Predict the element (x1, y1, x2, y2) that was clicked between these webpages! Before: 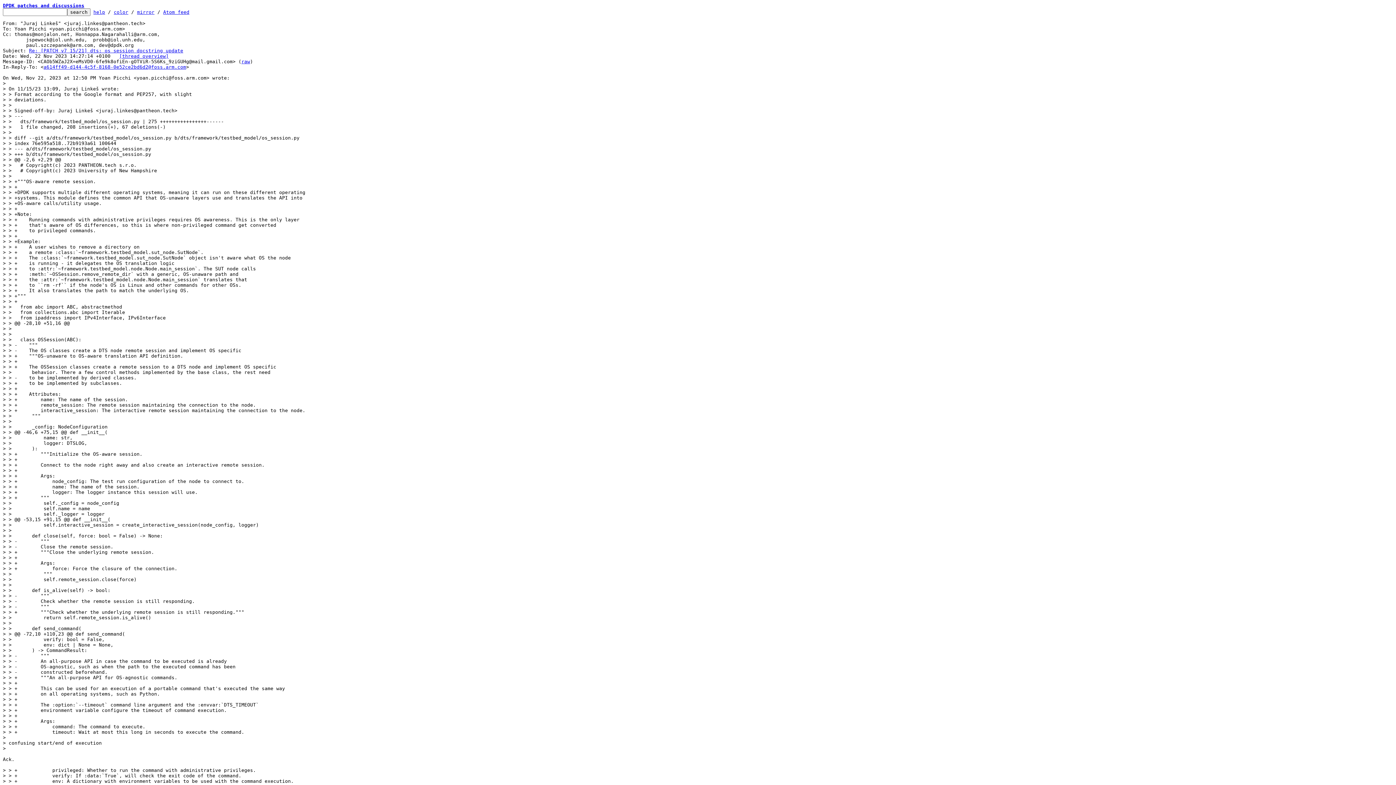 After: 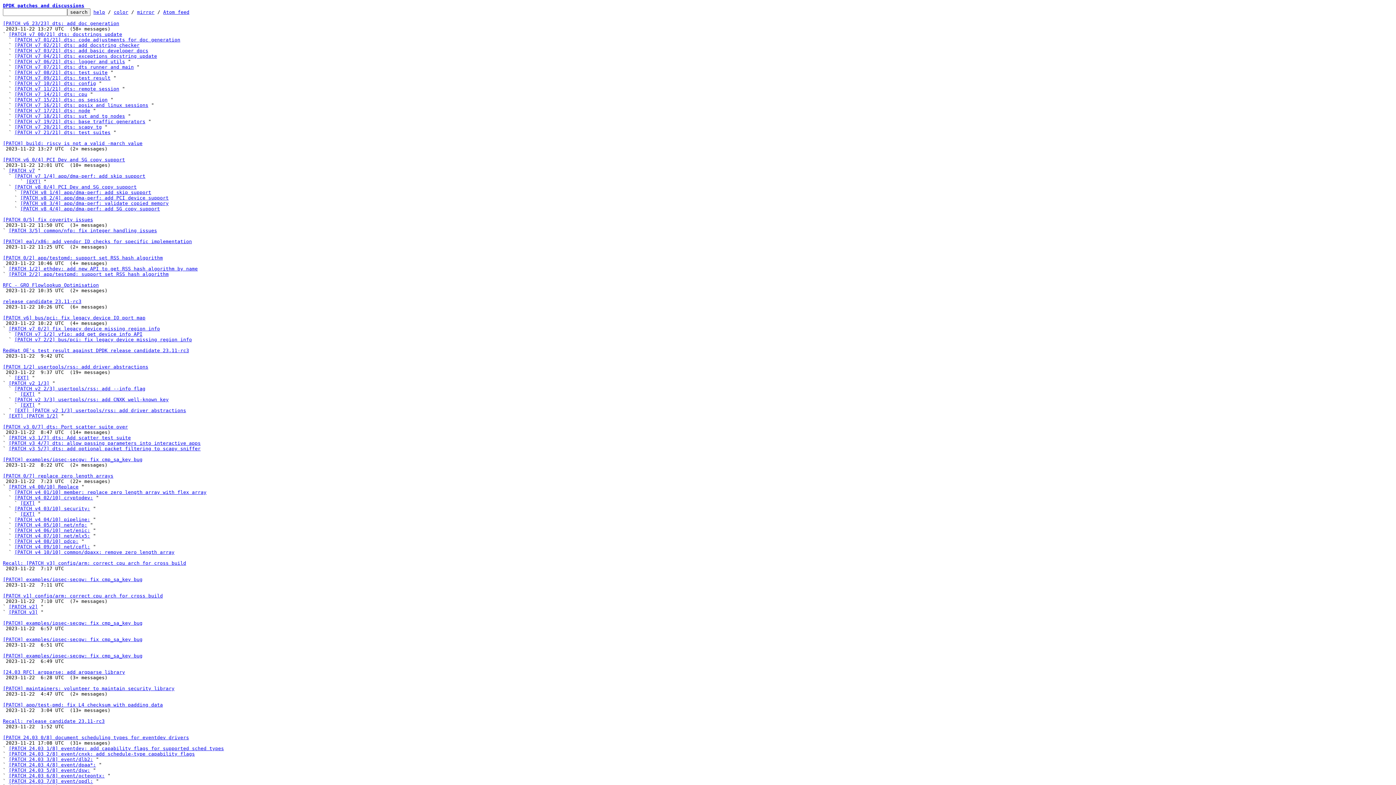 Action: label: DPDK patches and discussions bbox: (2, 2, 84, 8)